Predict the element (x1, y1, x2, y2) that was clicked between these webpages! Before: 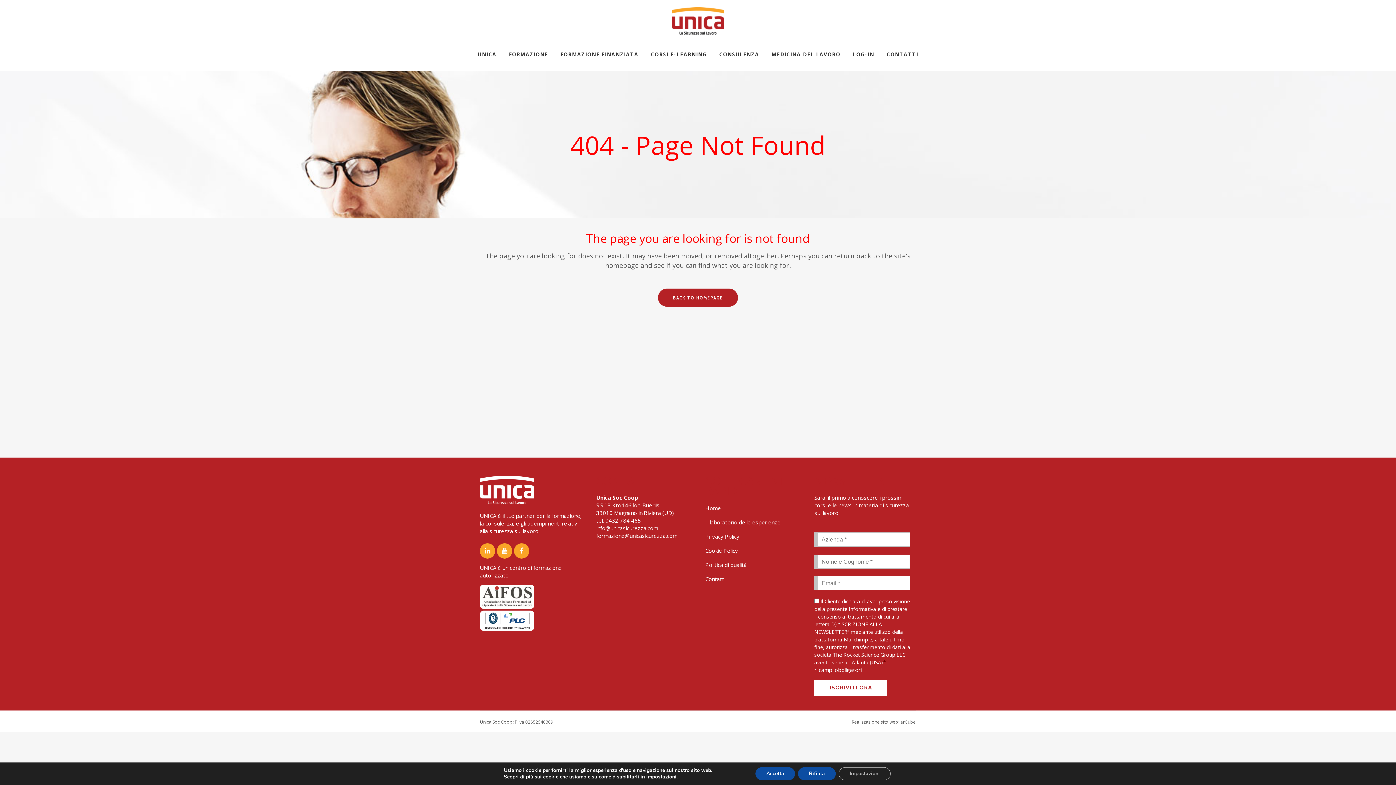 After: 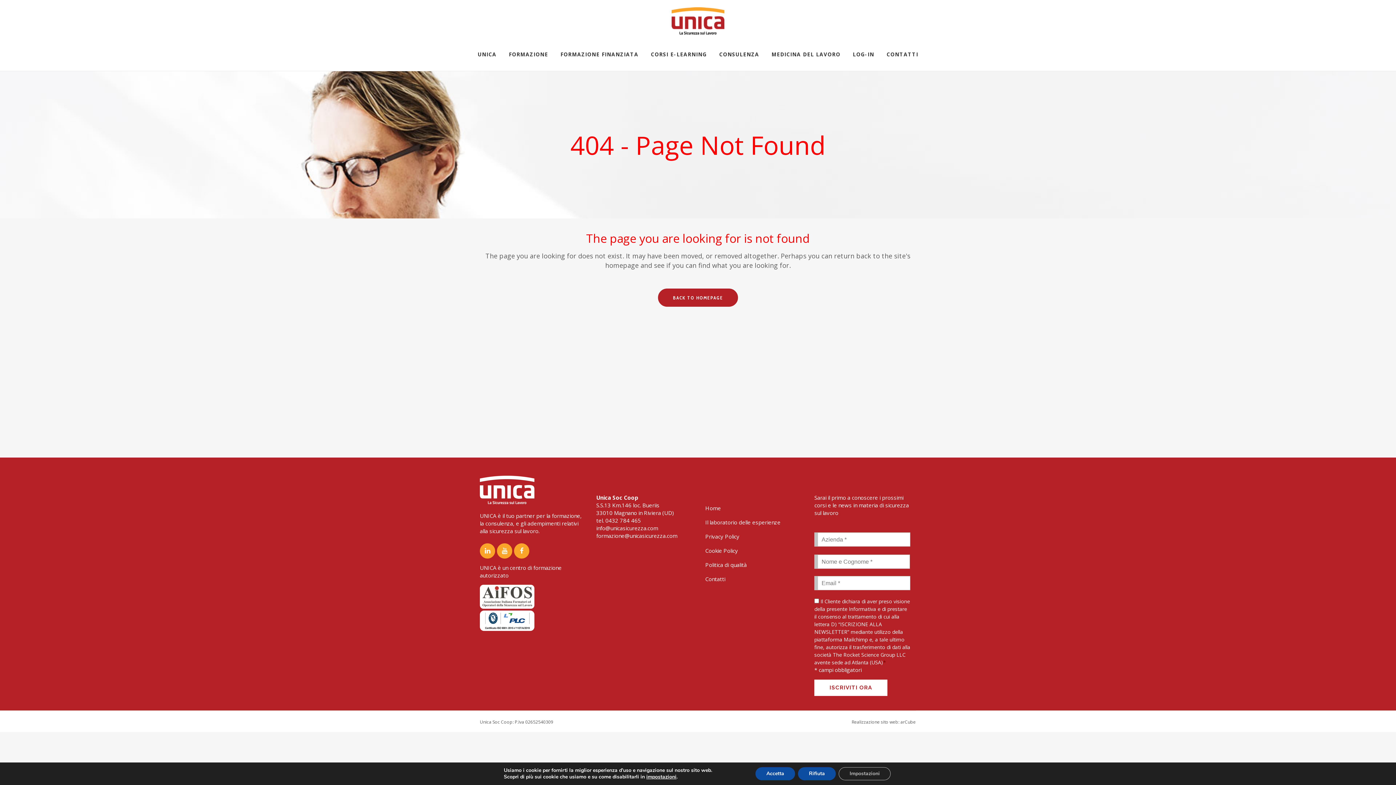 Action: bbox: (480, 546, 497, 554)